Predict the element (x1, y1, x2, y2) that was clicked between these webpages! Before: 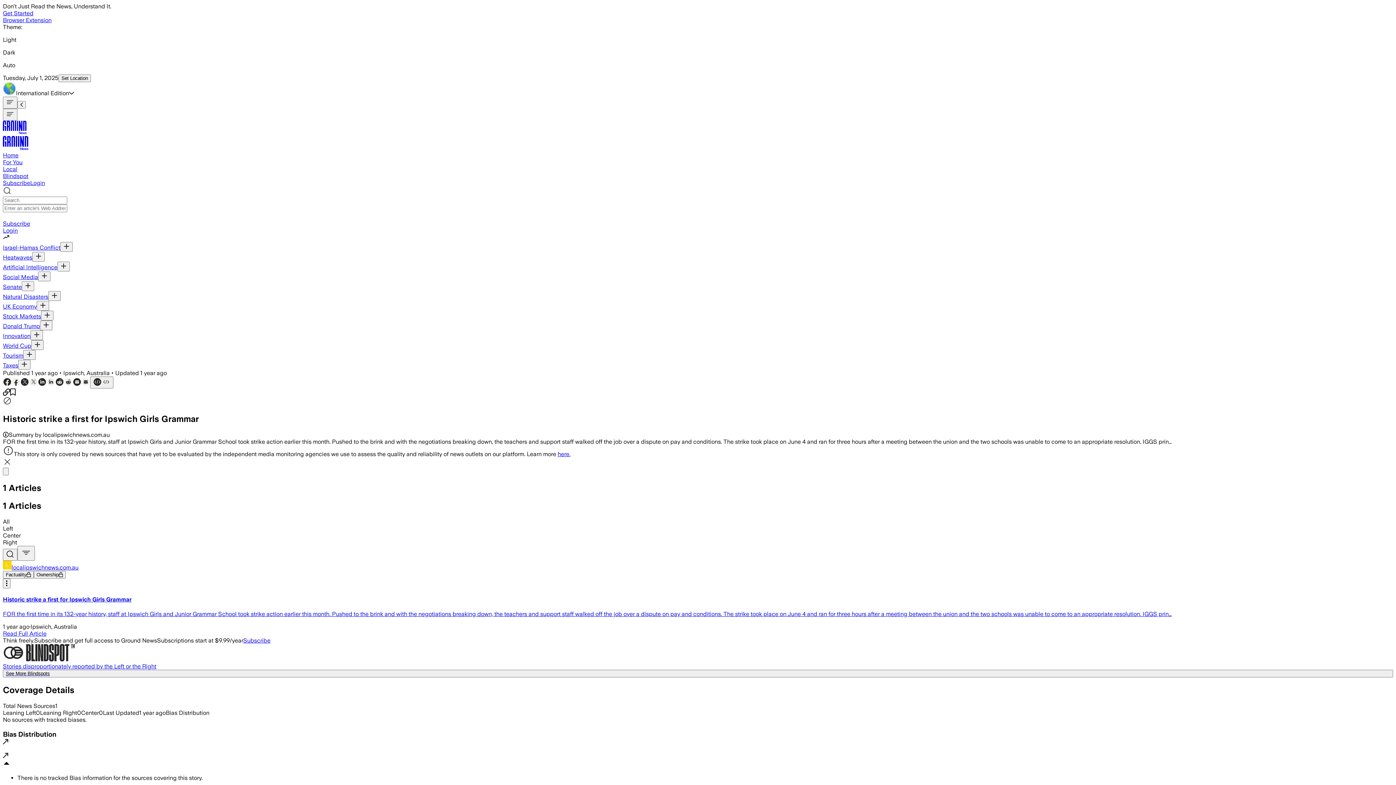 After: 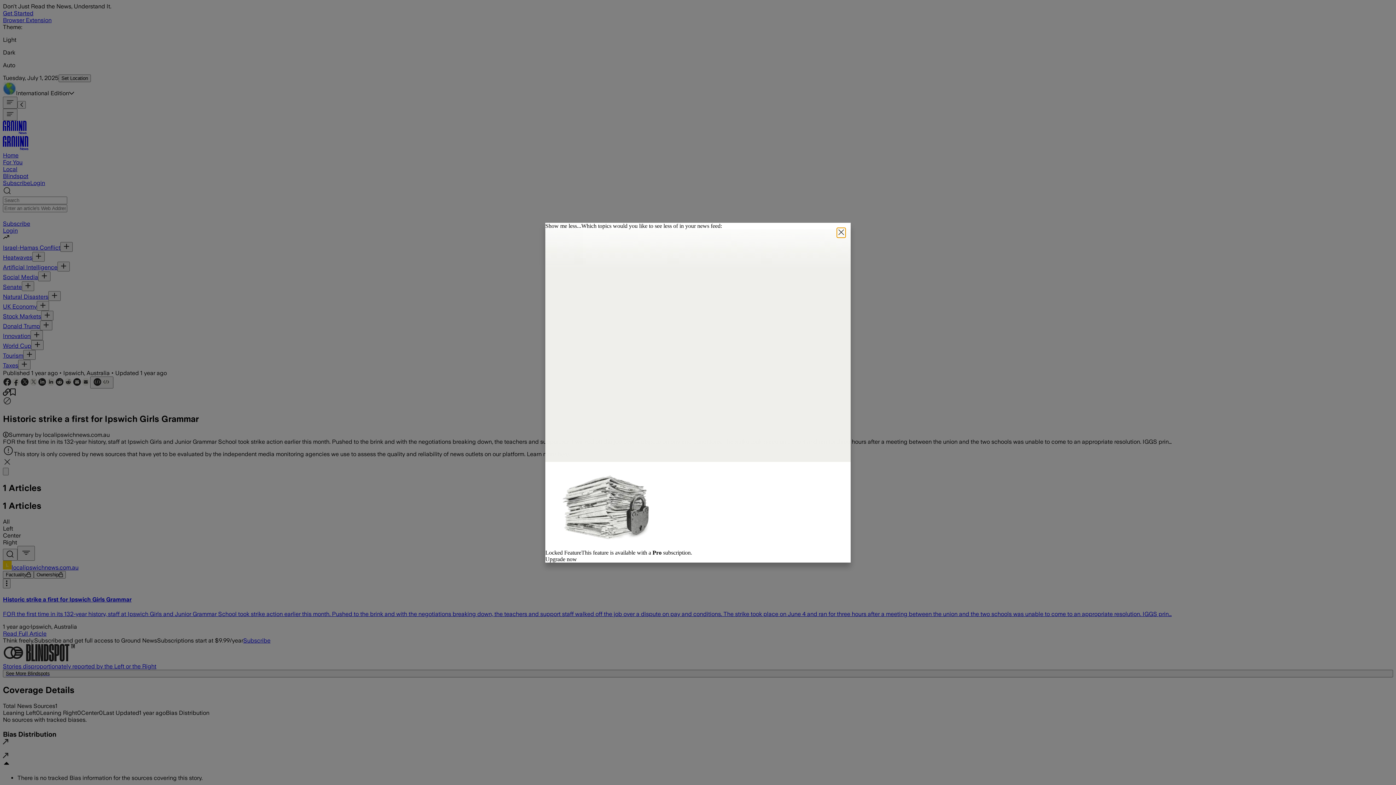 Action: bbox: (2, 396, 1393, 406)